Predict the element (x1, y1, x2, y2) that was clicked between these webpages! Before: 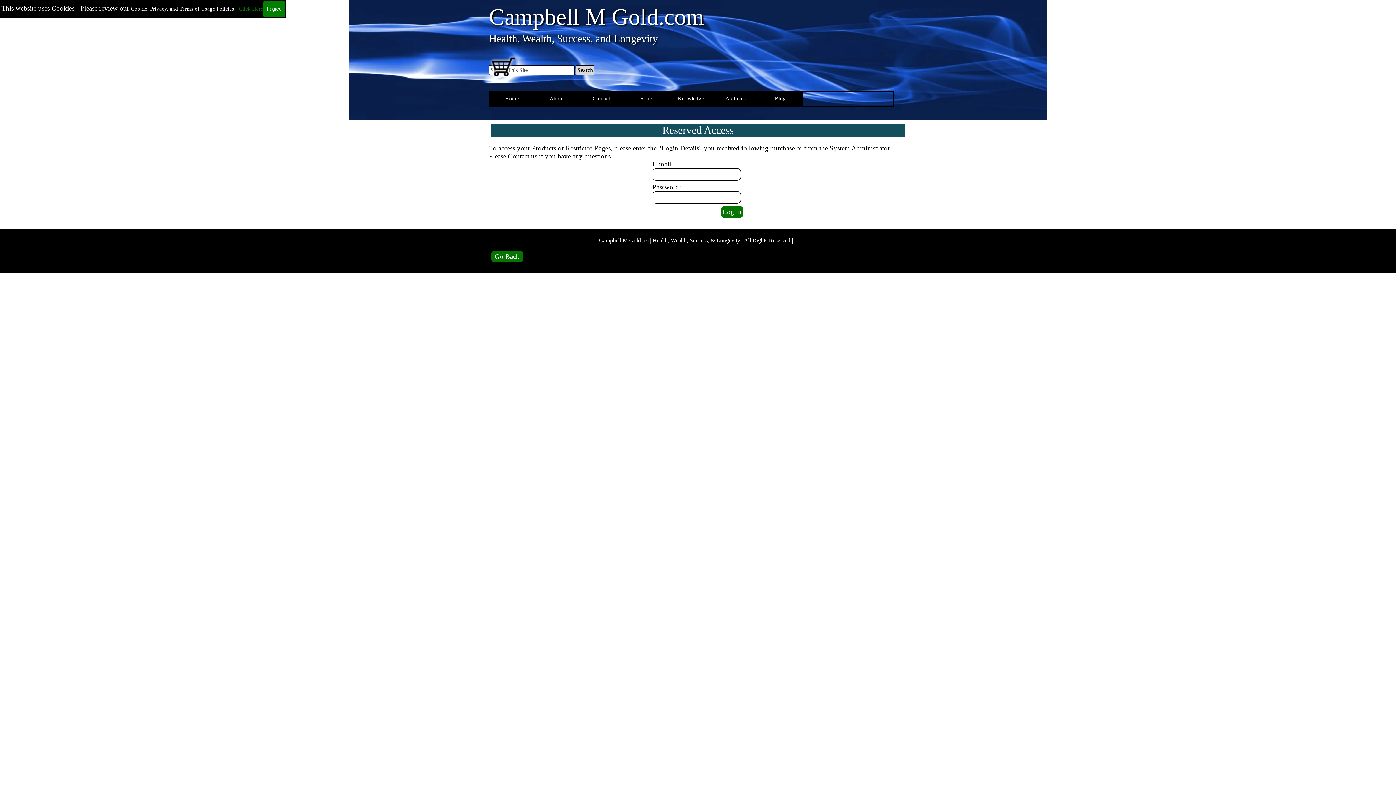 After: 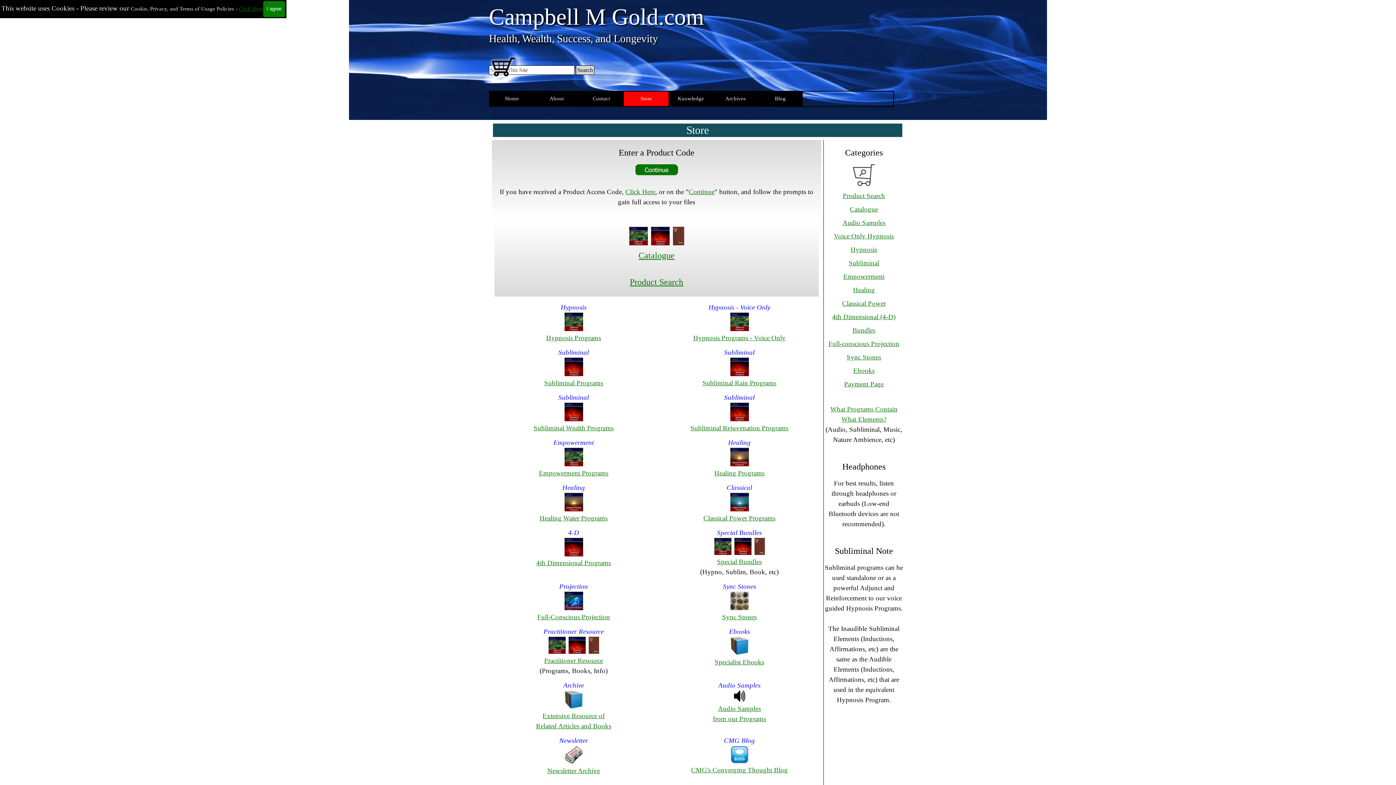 Action: bbox: (624, 91, 668, 106) label: Store